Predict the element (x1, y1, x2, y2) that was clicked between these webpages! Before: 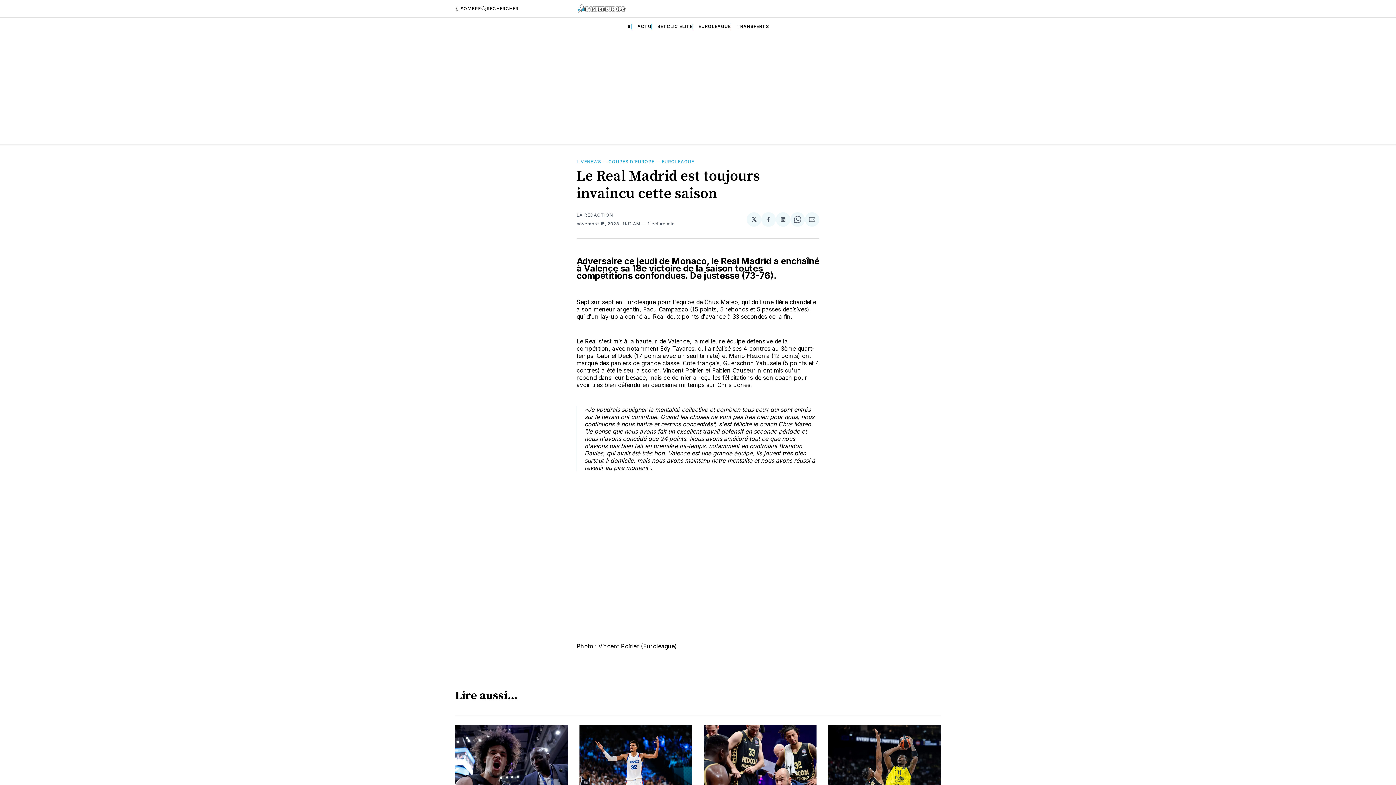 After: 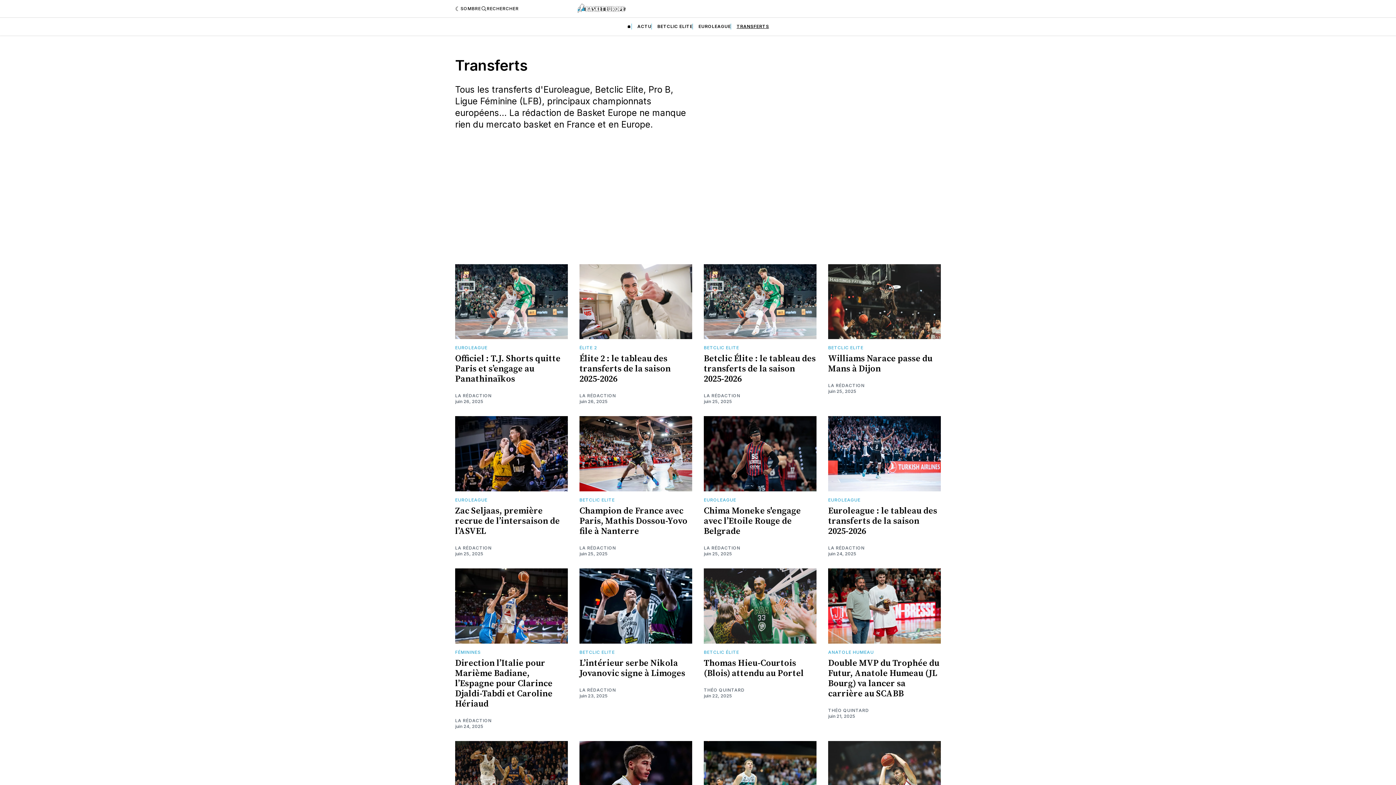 Action: bbox: (736, 23, 769, 29) label: TRANSFERTS